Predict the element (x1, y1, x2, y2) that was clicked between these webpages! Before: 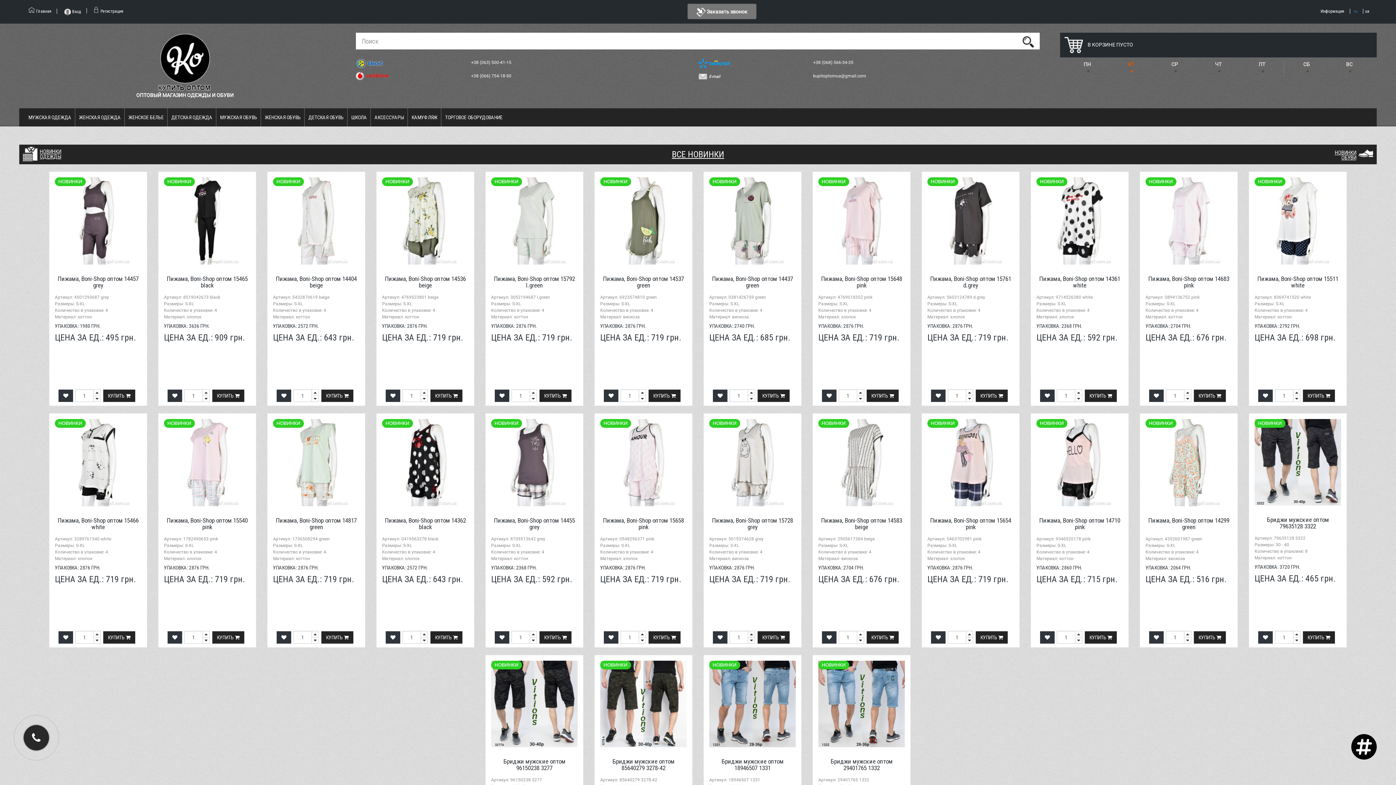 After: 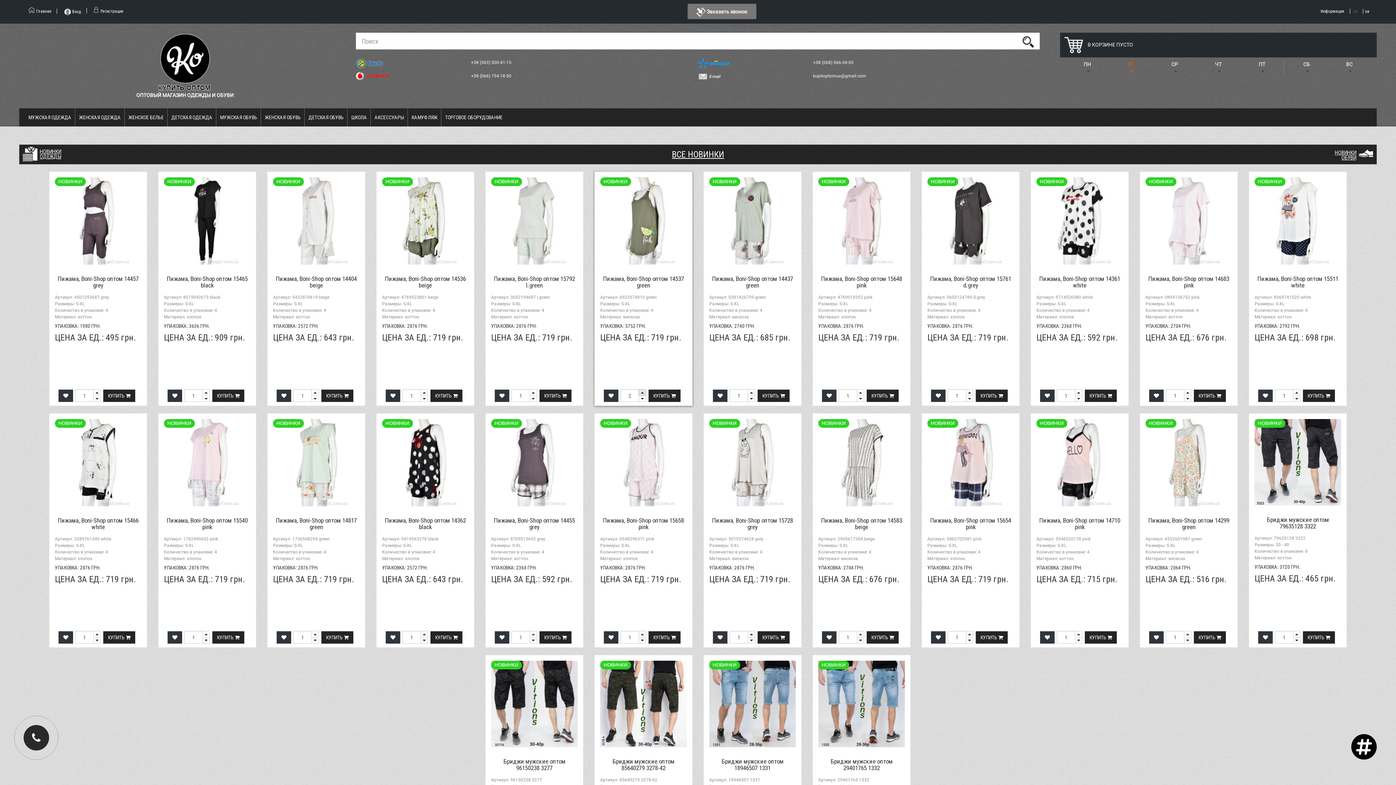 Action: bbox: (638, 389, 646, 396)